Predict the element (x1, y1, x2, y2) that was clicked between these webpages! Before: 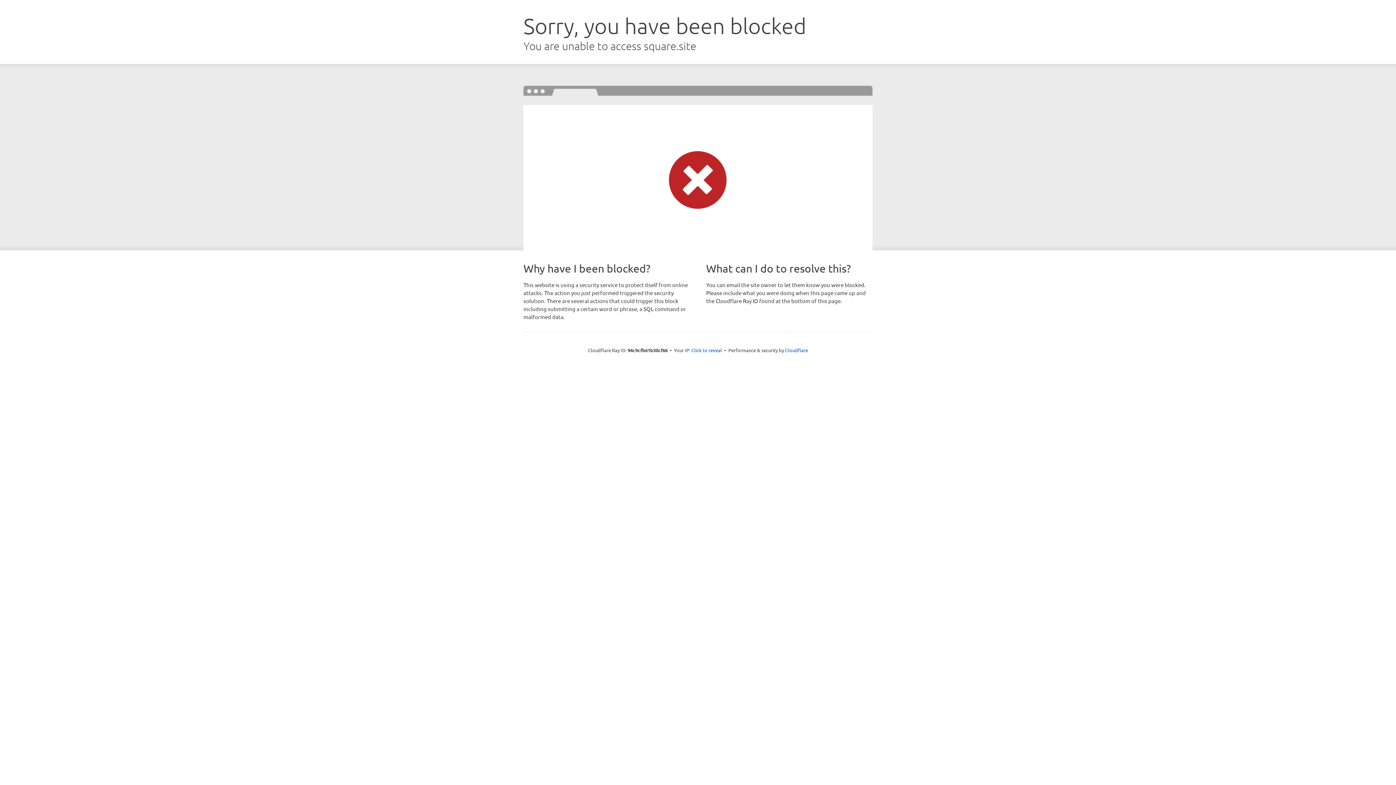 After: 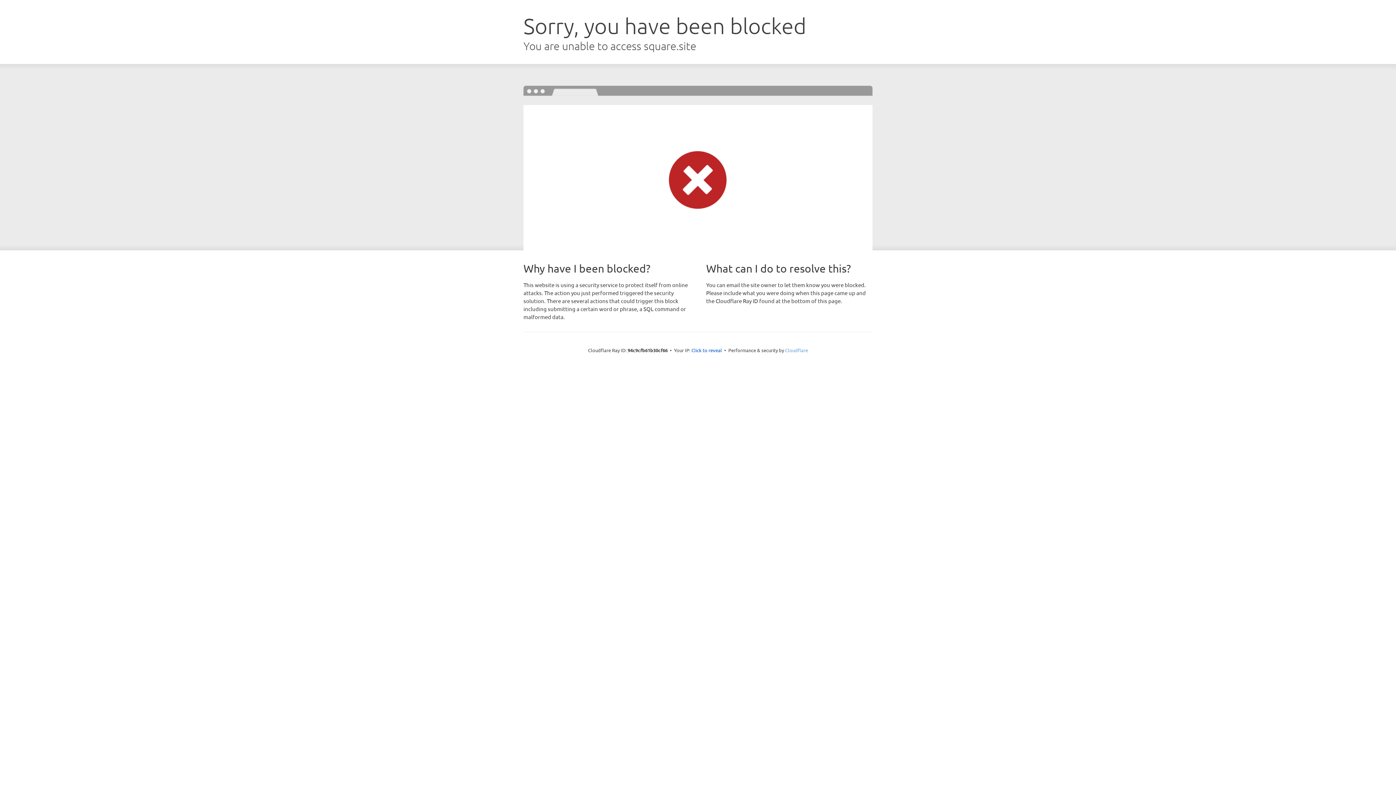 Action: label: Cloudflare bbox: (785, 347, 808, 353)